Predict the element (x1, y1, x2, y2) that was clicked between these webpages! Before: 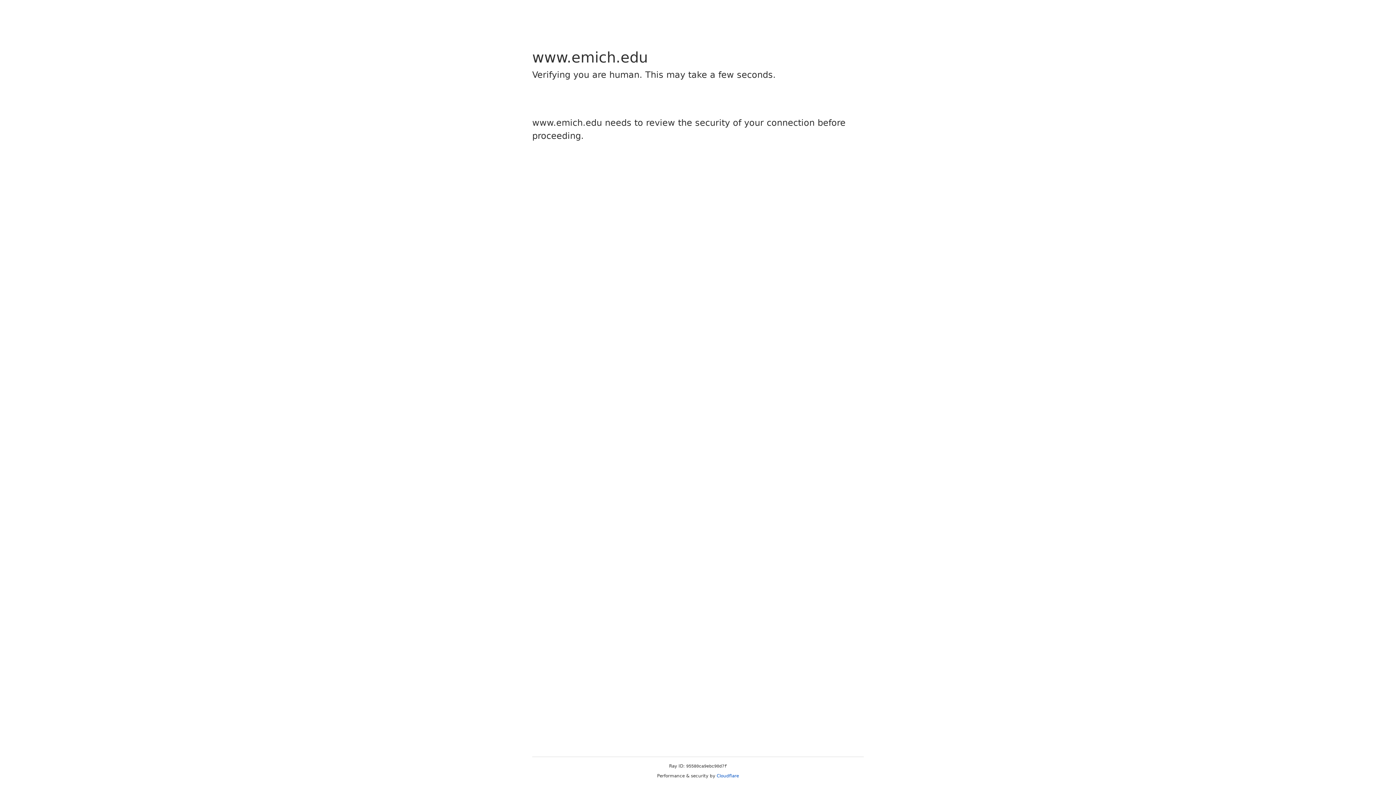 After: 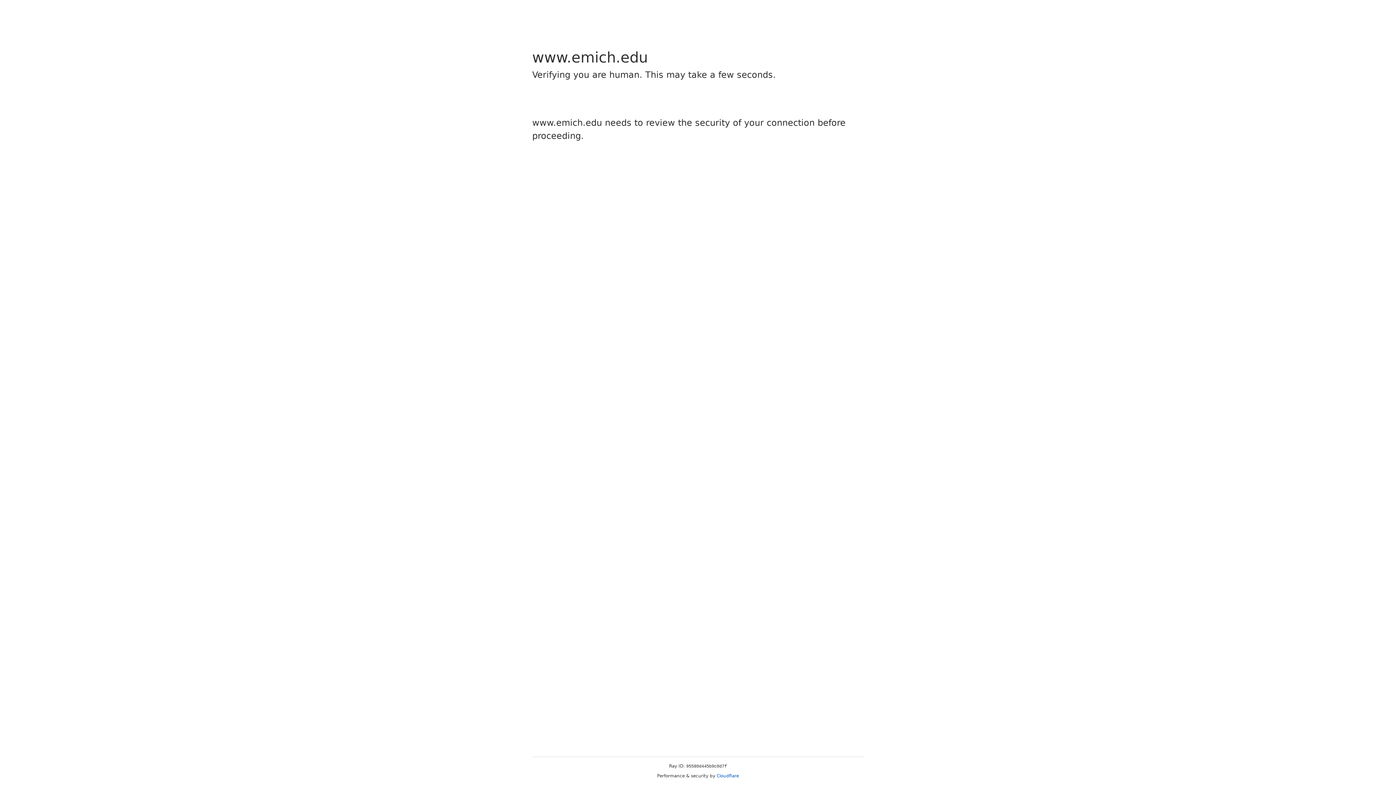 Action: bbox: (716, 773, 739, 778) label: Cloudflare